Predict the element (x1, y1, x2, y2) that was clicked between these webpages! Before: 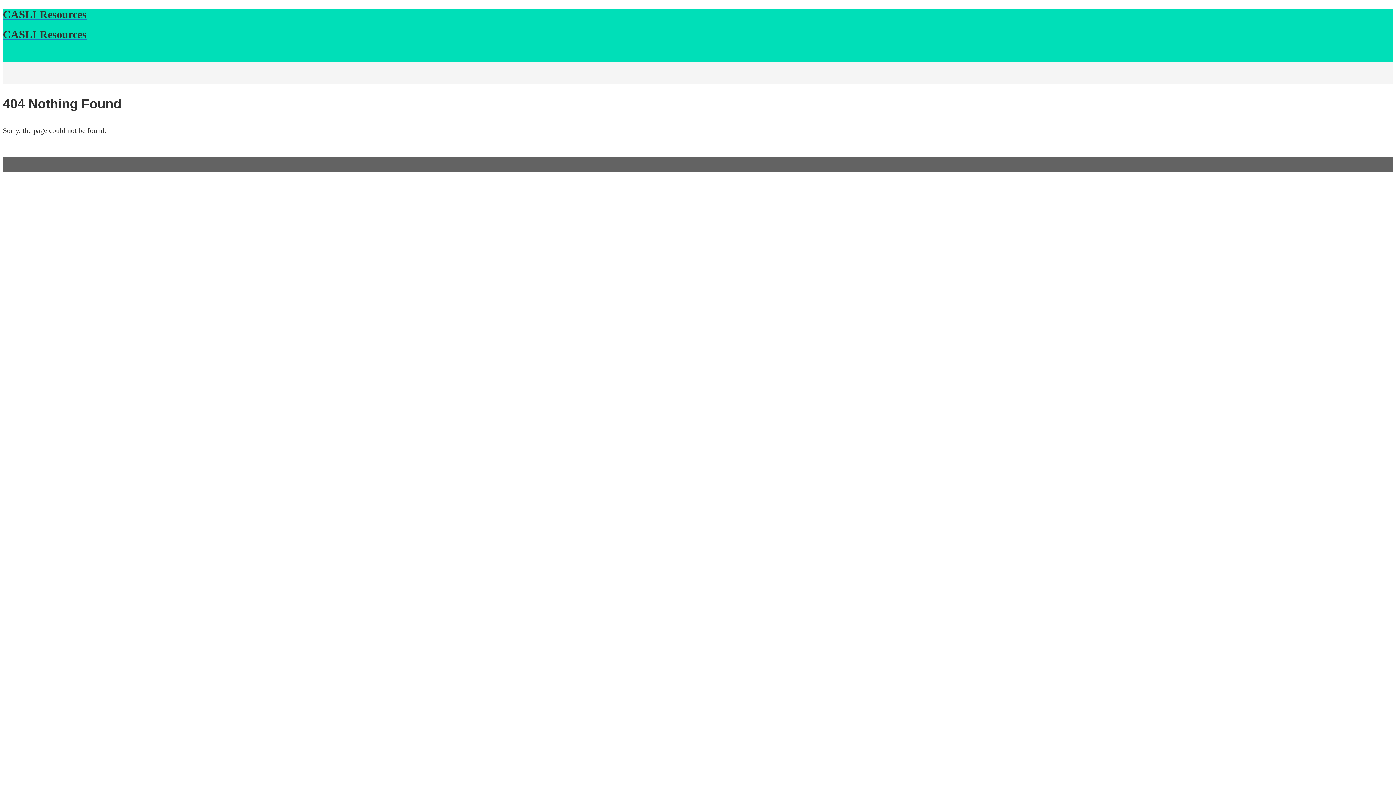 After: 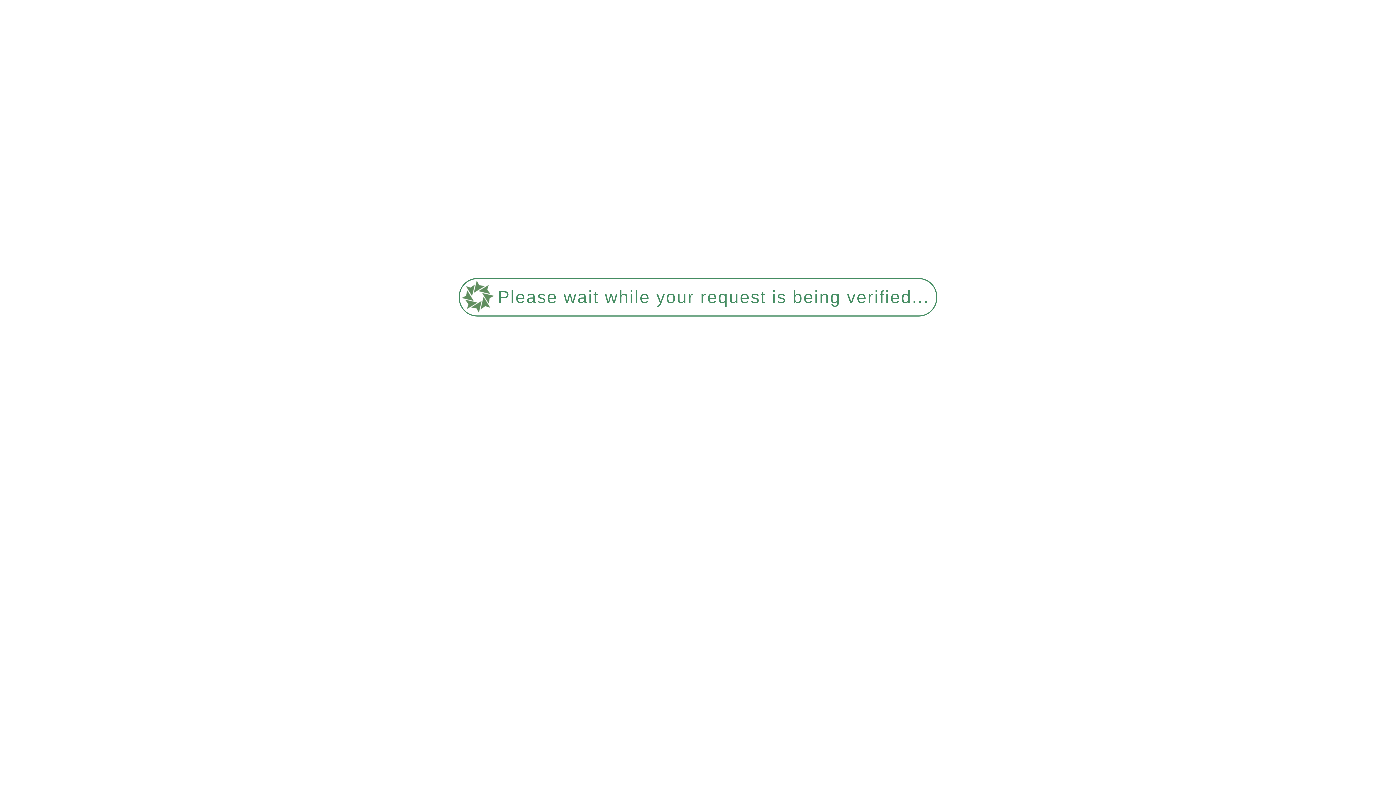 Action: bbox: (2, 9, 417, 19) label: CASLI Resources